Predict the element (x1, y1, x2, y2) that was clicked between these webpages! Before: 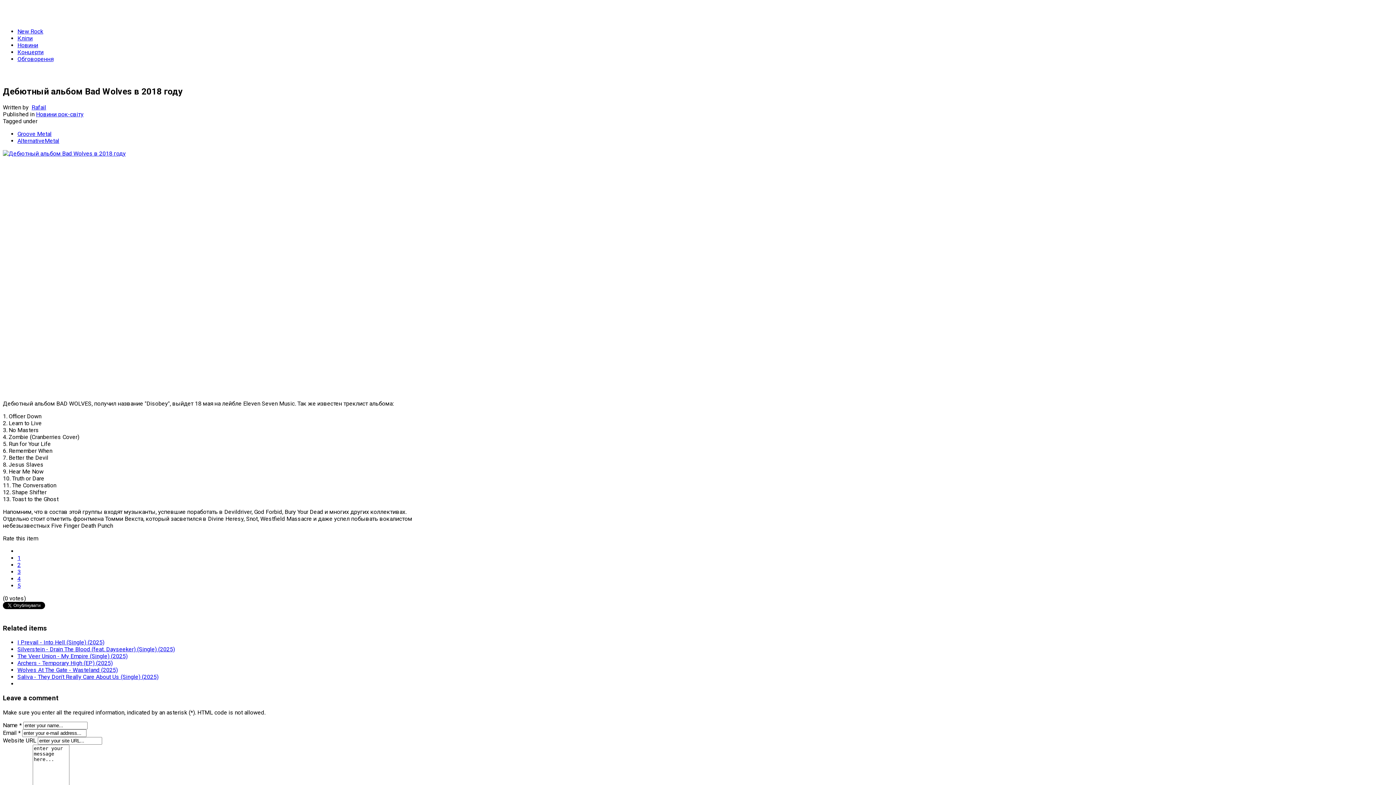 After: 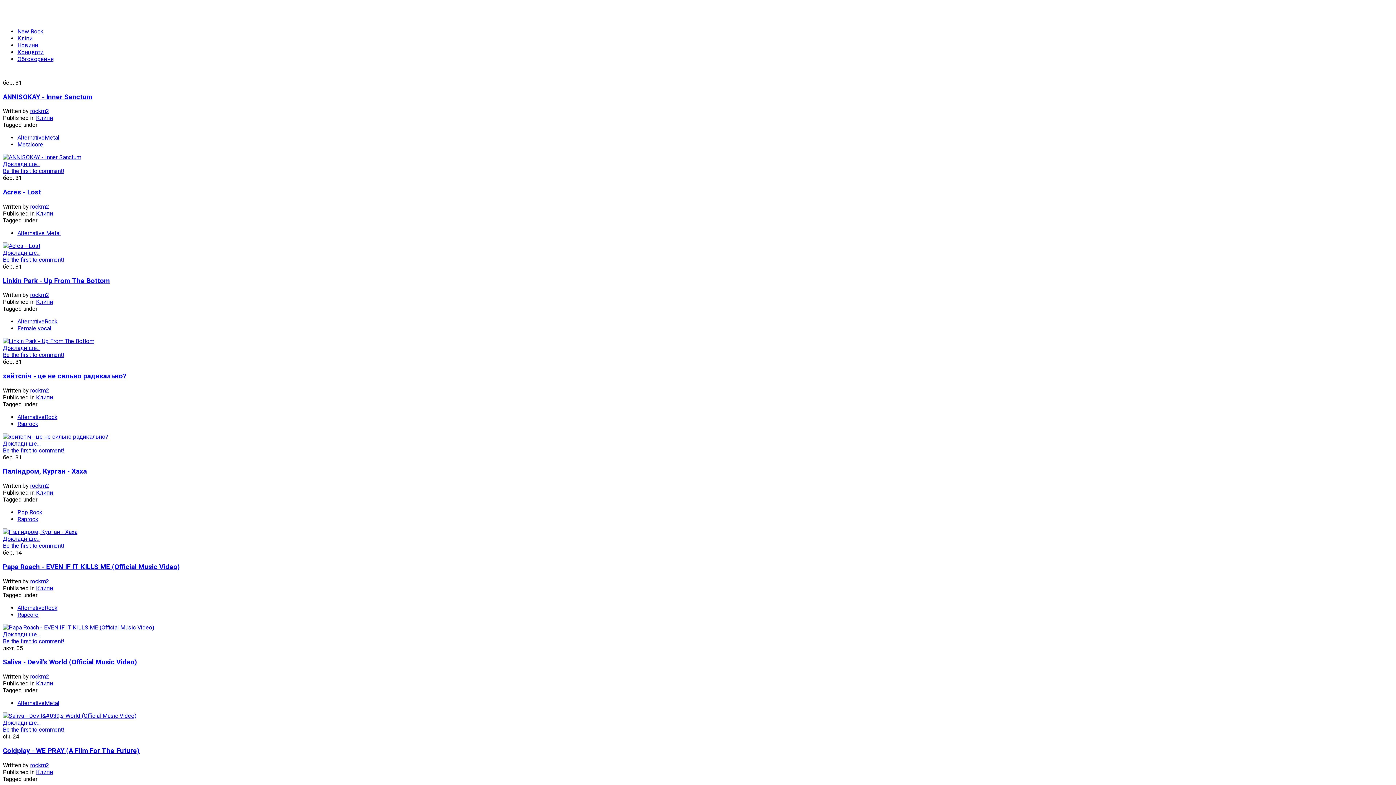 Action: bbox: (17, 34, 32, 41) label: Кліпи